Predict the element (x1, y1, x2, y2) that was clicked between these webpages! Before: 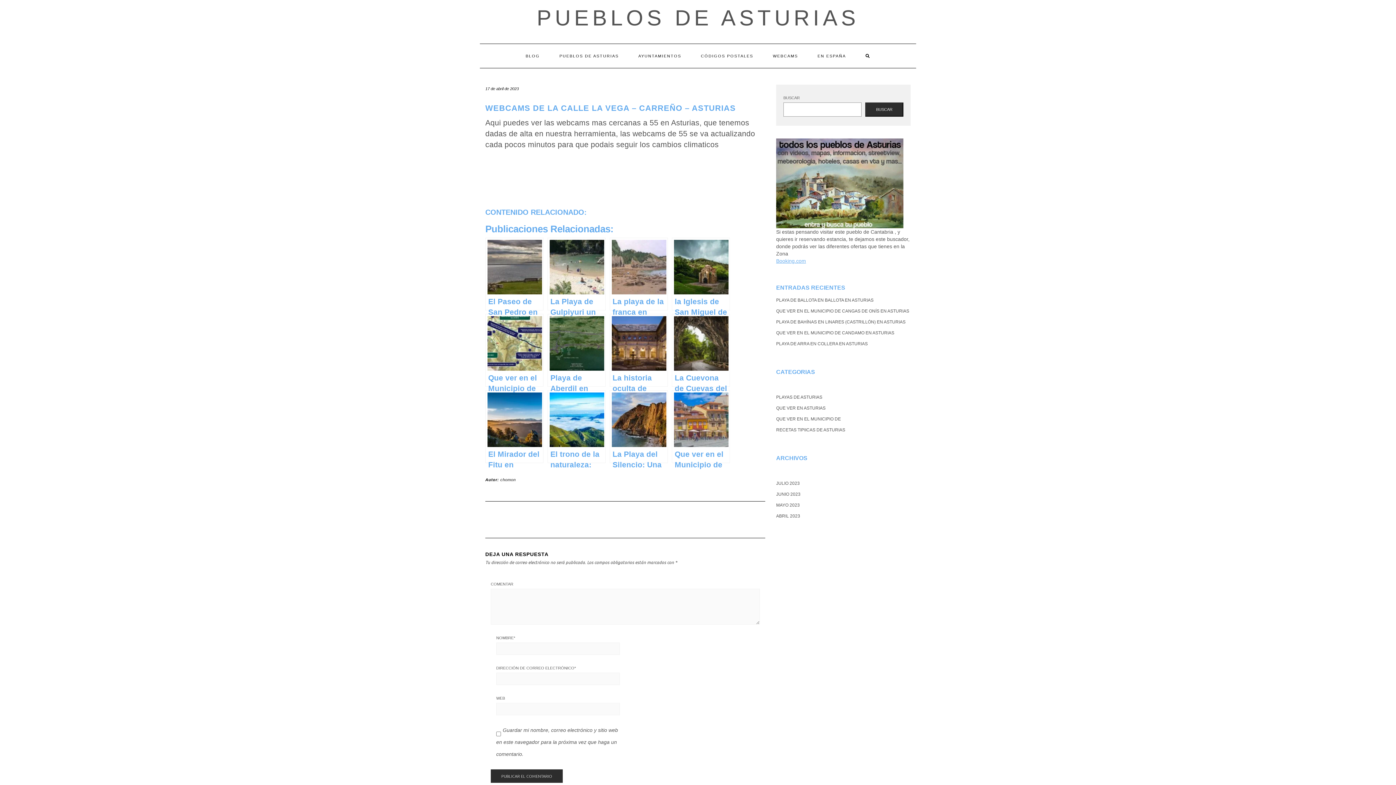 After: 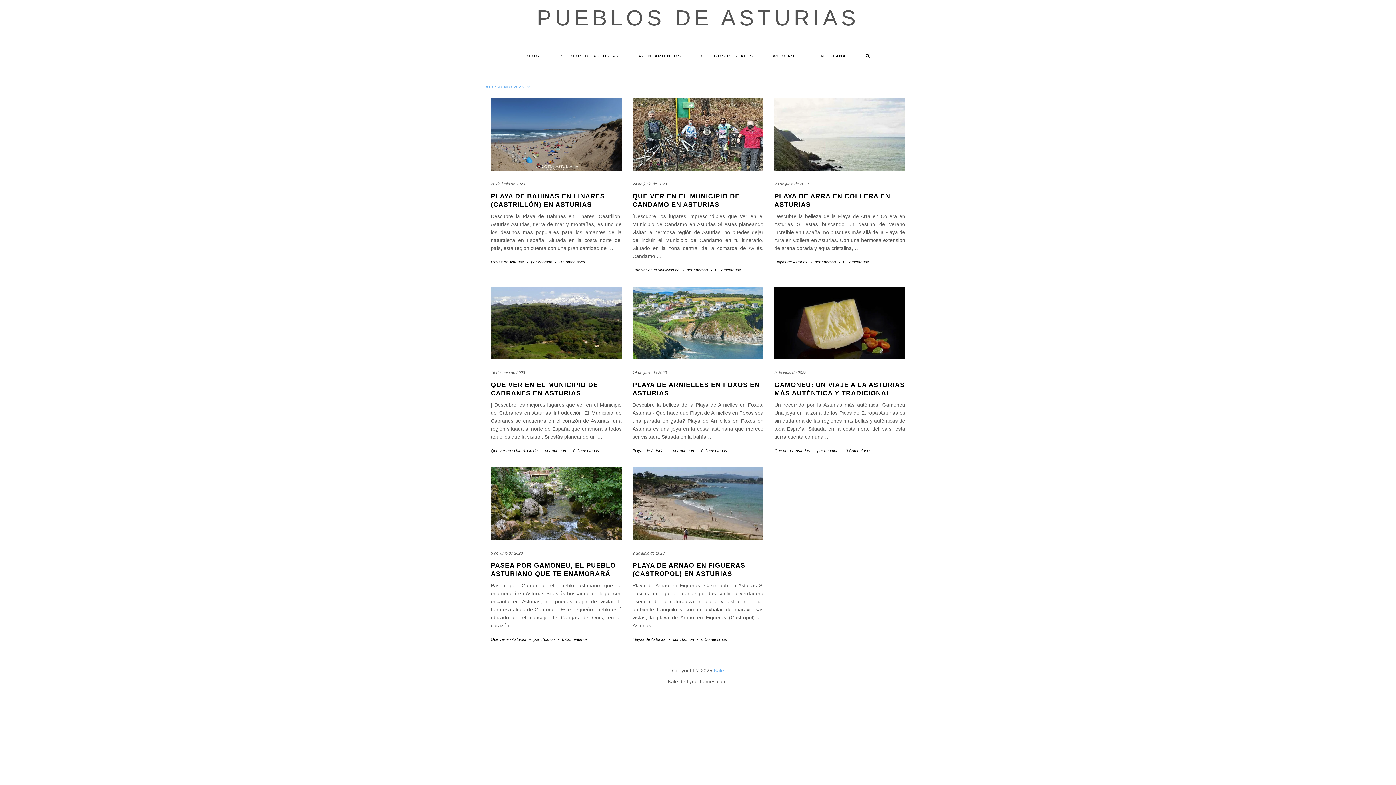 Action: bbox: (776, 492, 800, 497) label: JUNIO 2023